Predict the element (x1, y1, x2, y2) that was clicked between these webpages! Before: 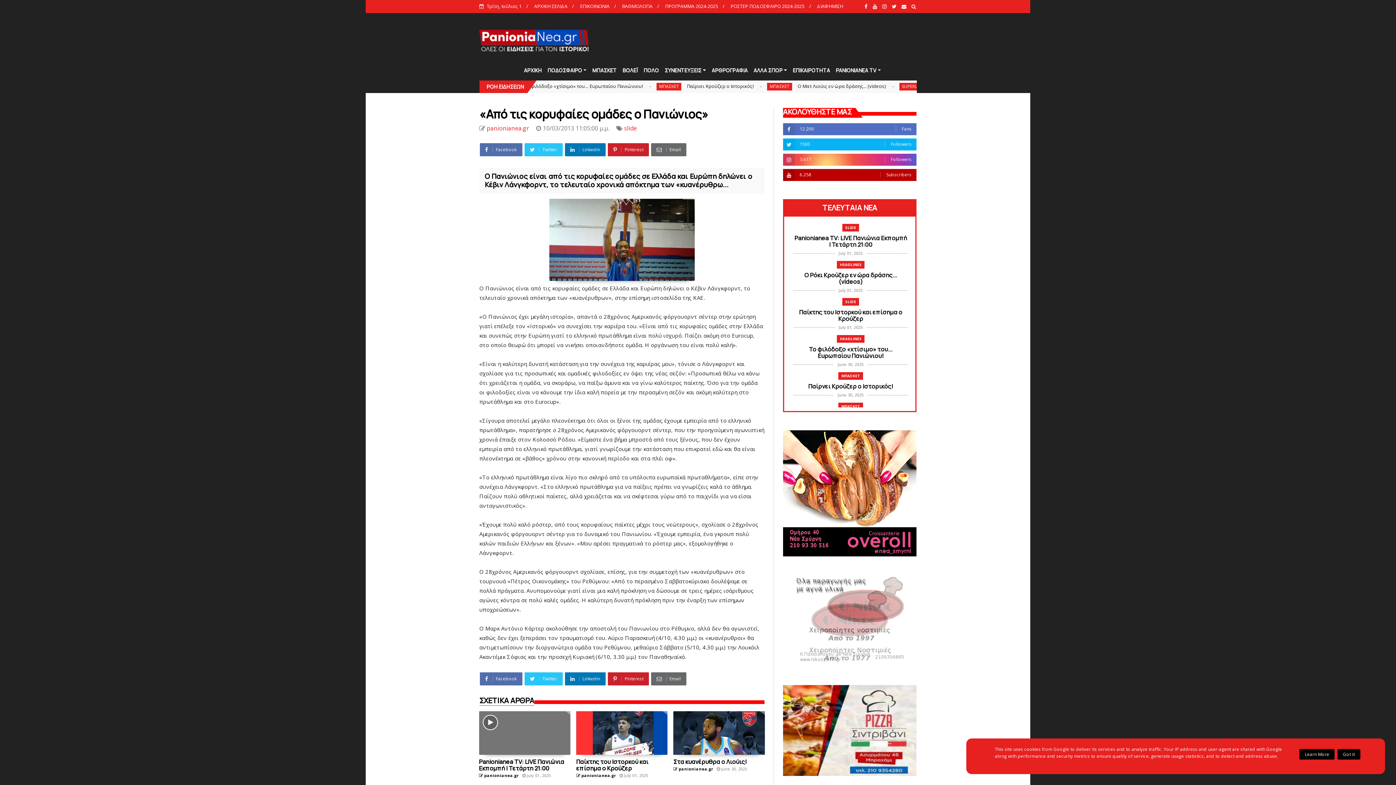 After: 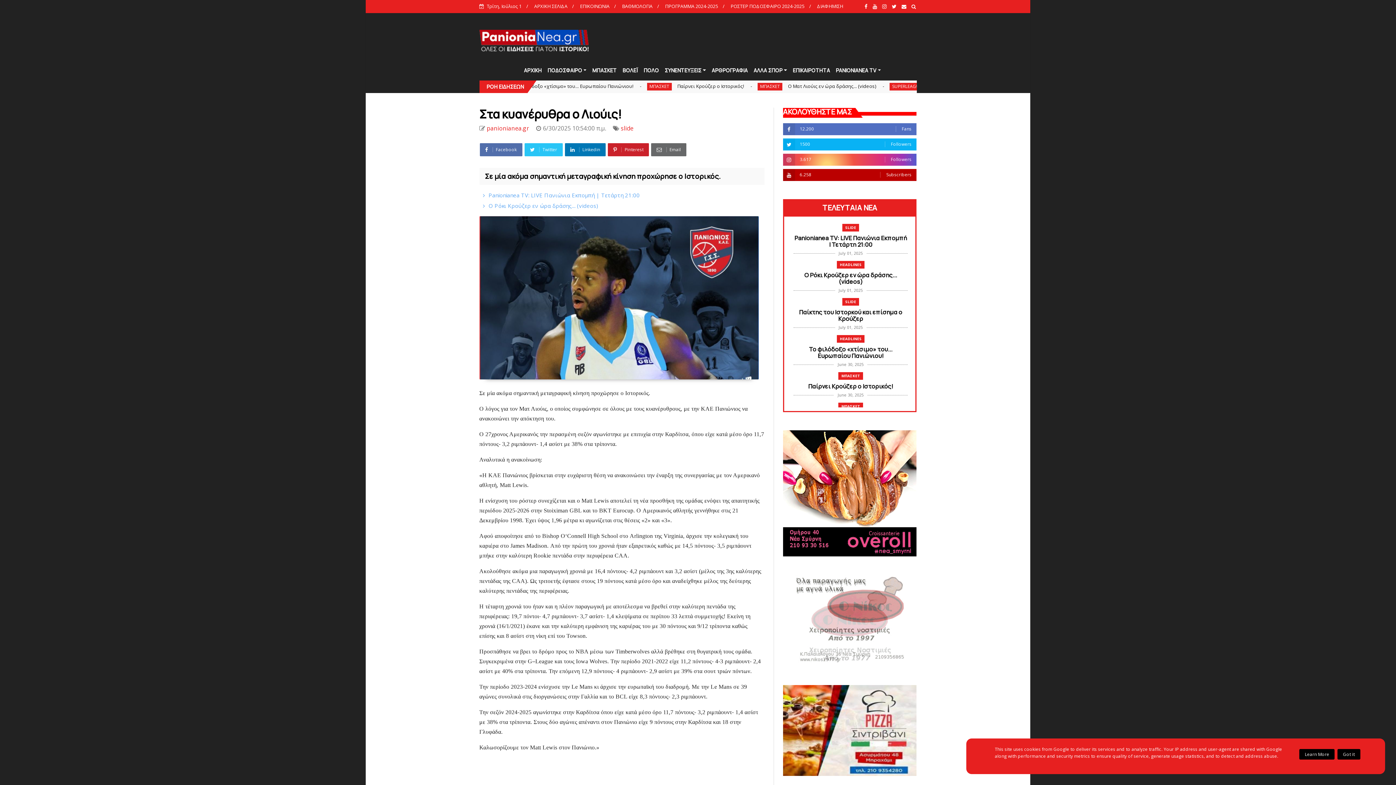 Action: bbox: (673, 758, 765, 765) label: Στα κυανέρυθρα ο Λιούις!